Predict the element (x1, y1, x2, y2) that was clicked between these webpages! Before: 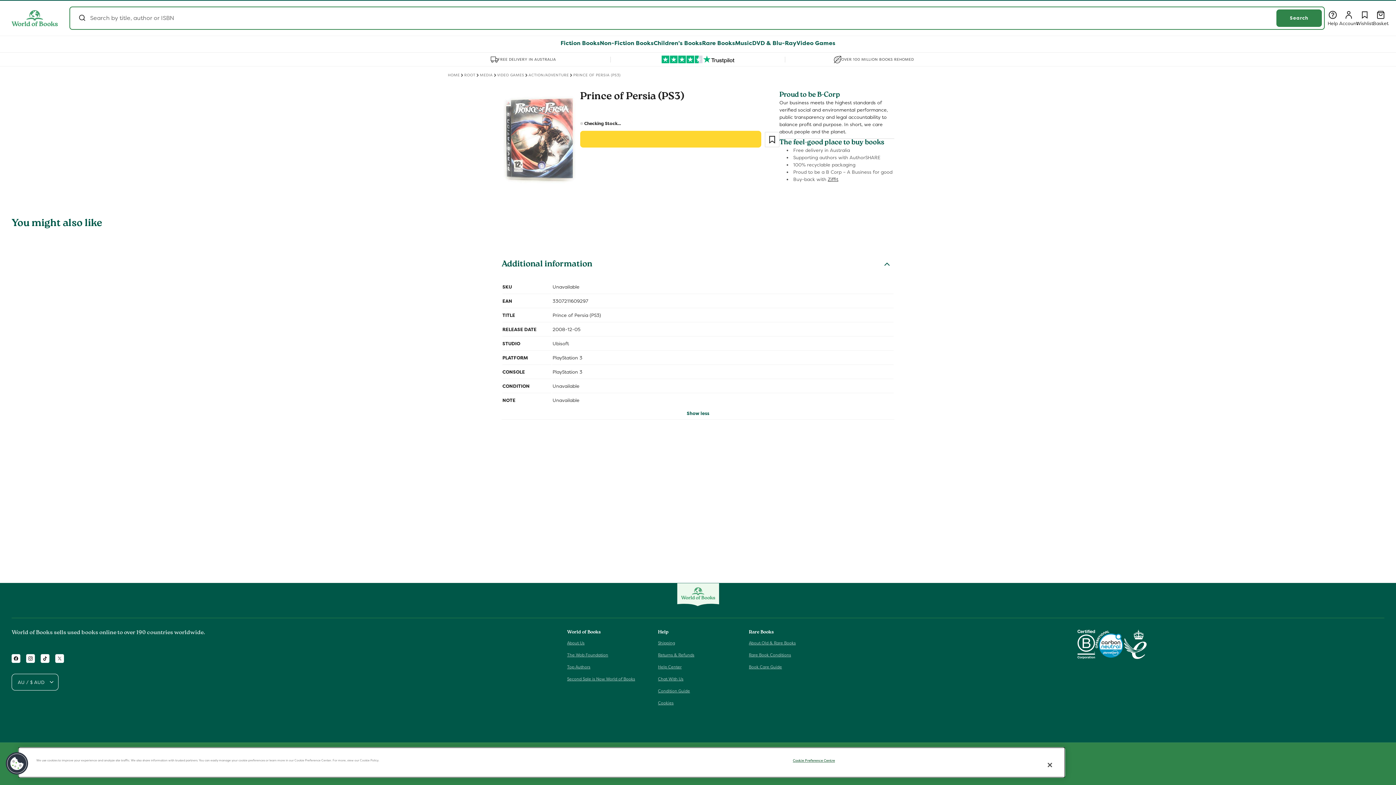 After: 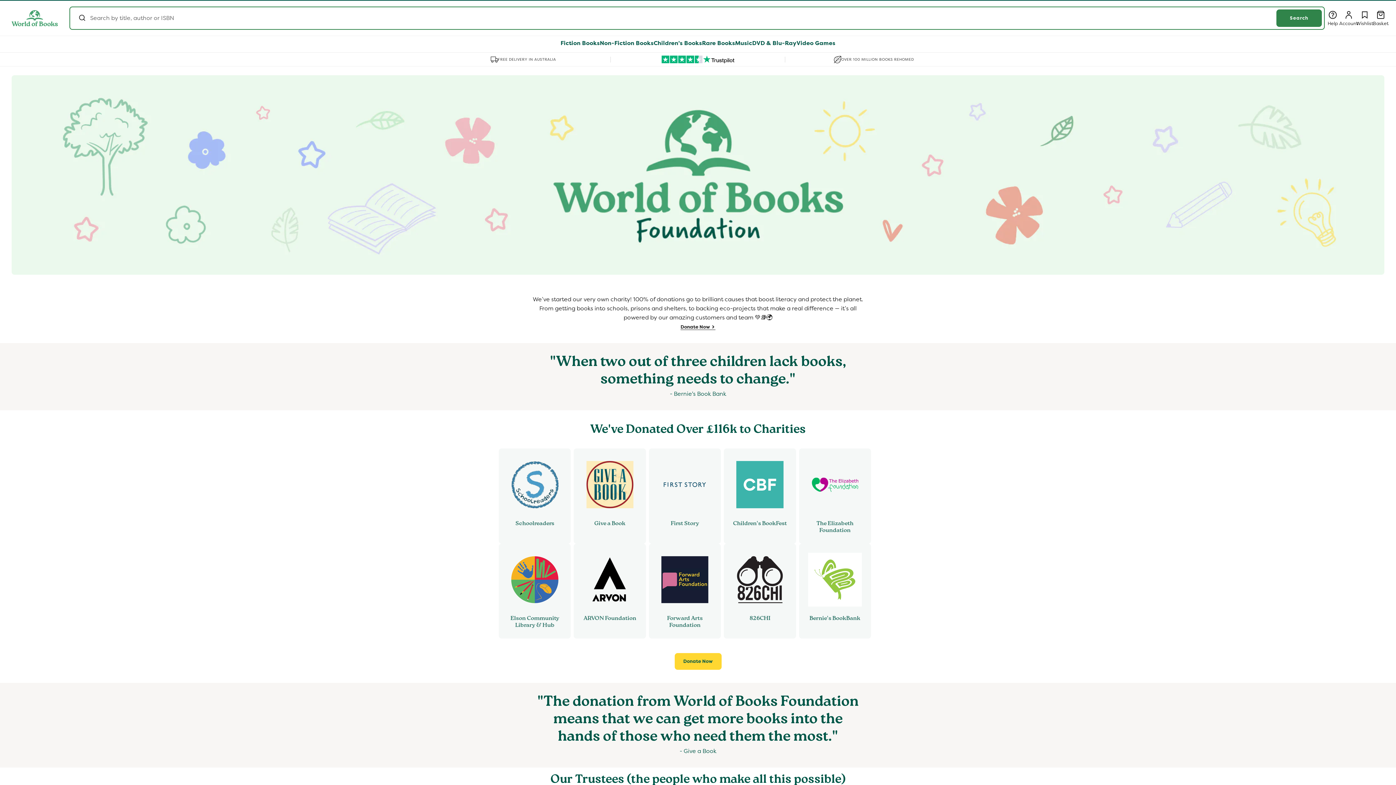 Action: label: The Wob Foundation bbox: (567, 649, 608, 661)